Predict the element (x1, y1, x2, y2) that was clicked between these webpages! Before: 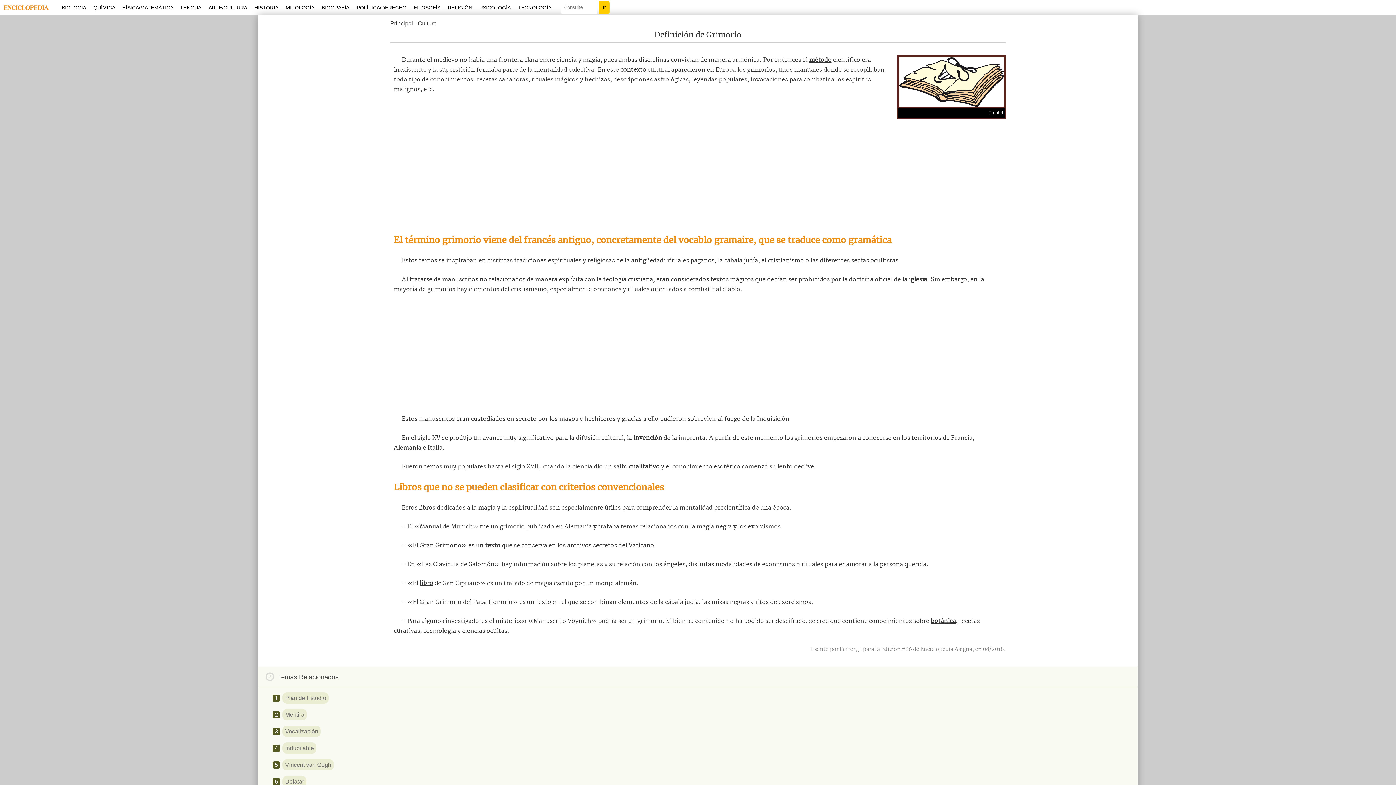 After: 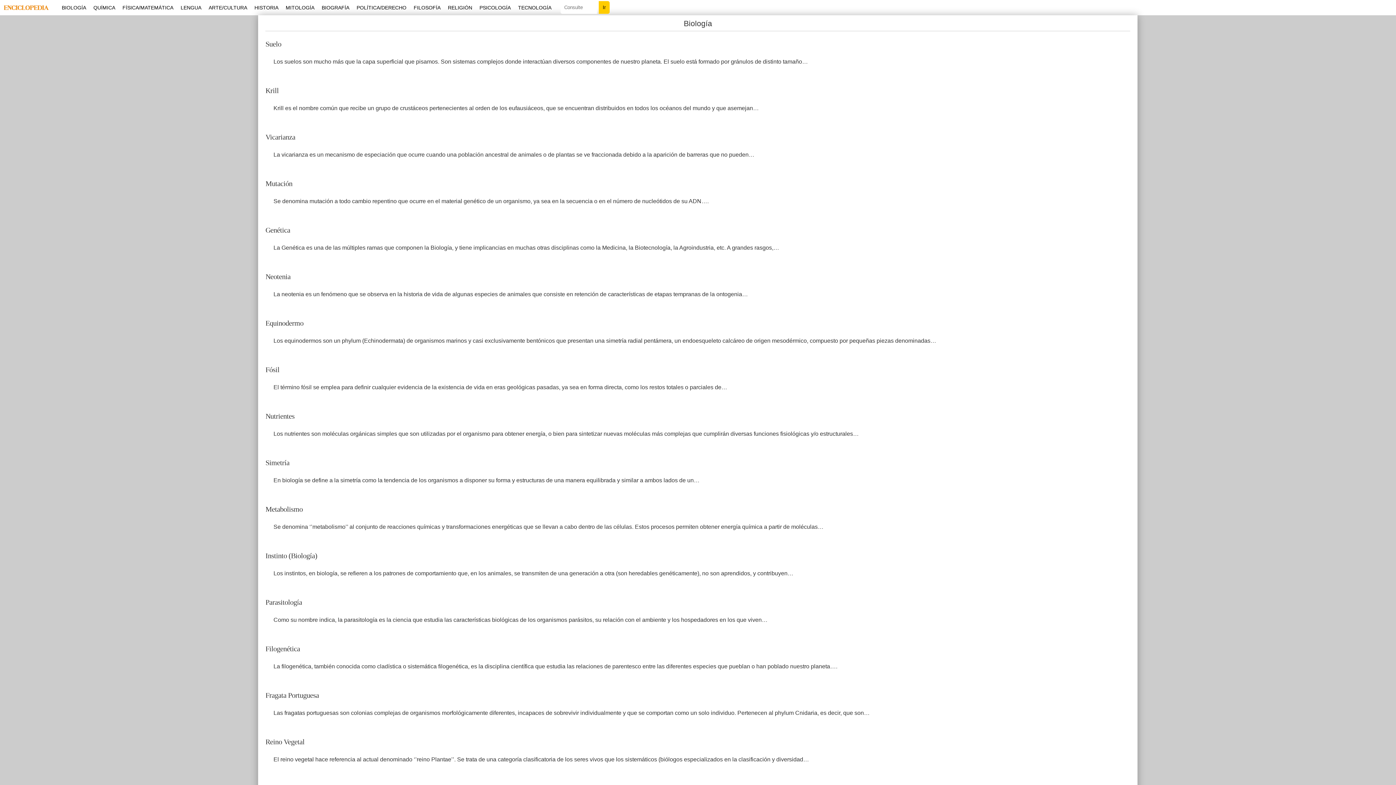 Action: bbox: (58, 0, 89, 15) label: BIOLOGÍA